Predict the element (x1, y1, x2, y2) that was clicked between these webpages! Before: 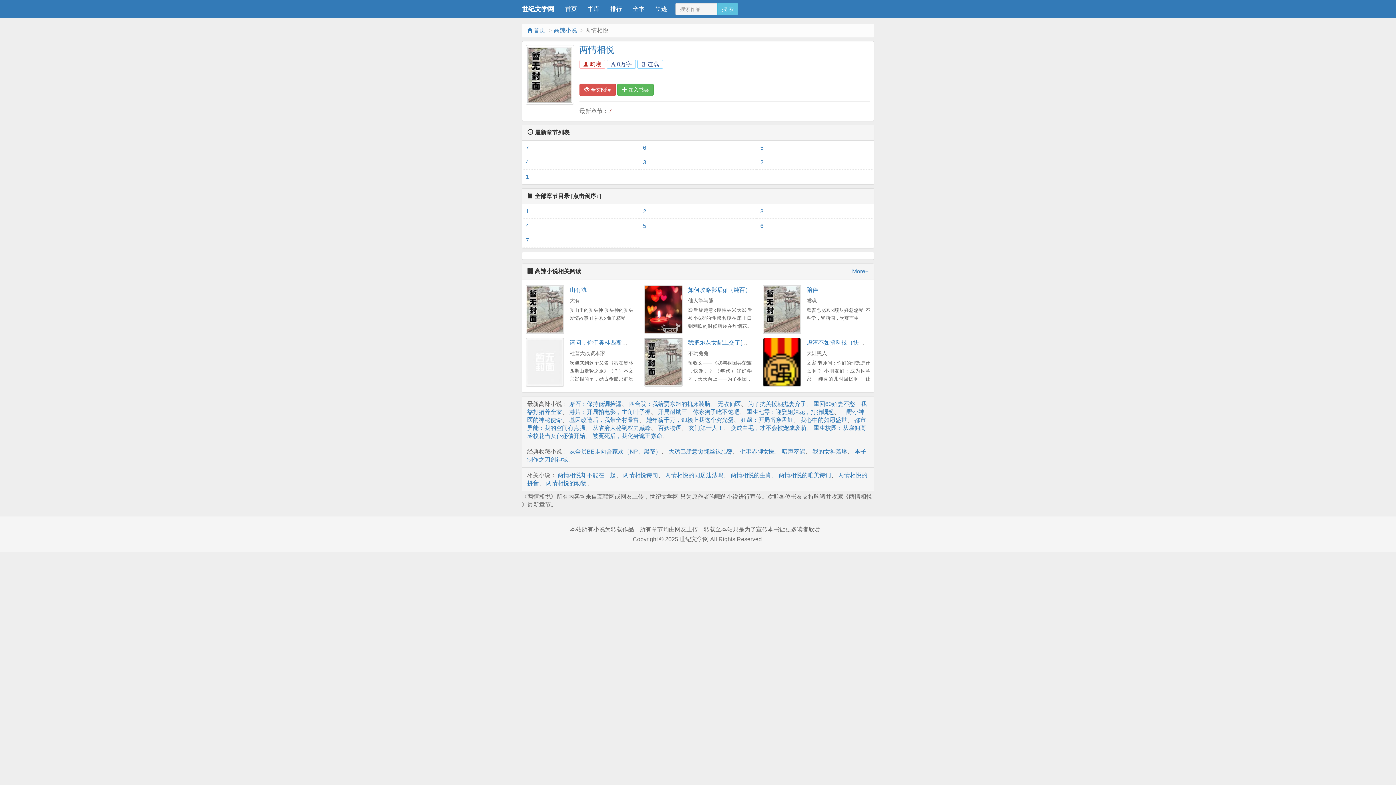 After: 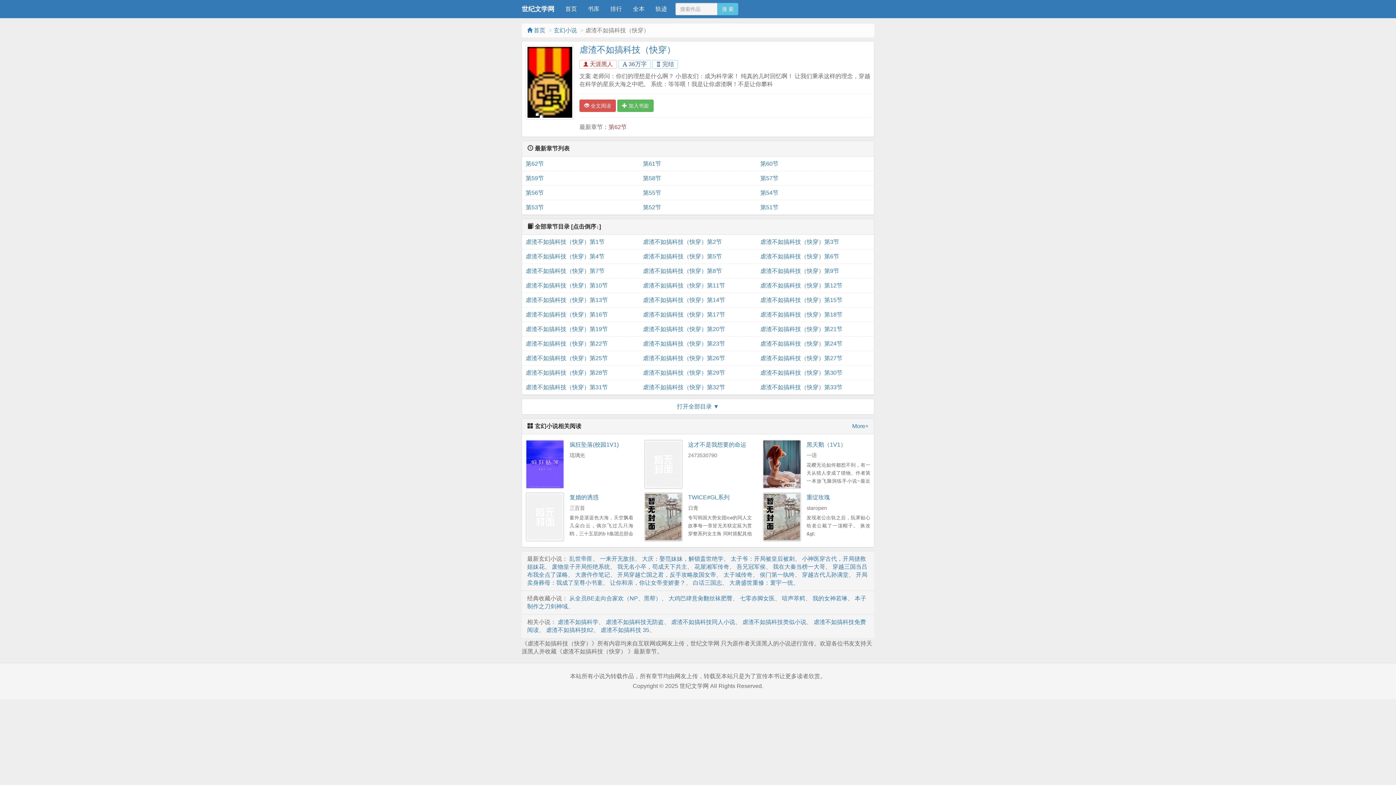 Action: label: 虐渣不如搞科技（快穿） bbox: (806, 339, 870, 345)